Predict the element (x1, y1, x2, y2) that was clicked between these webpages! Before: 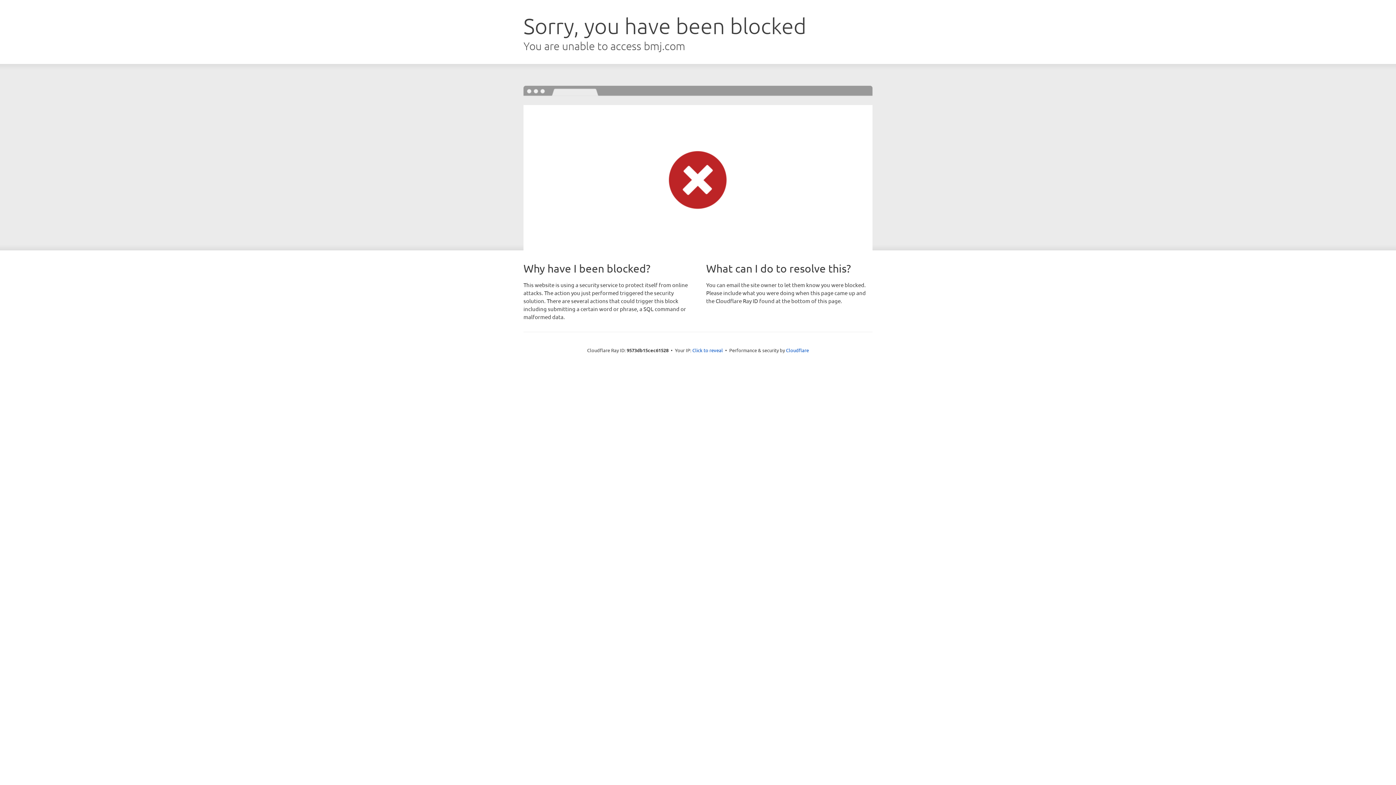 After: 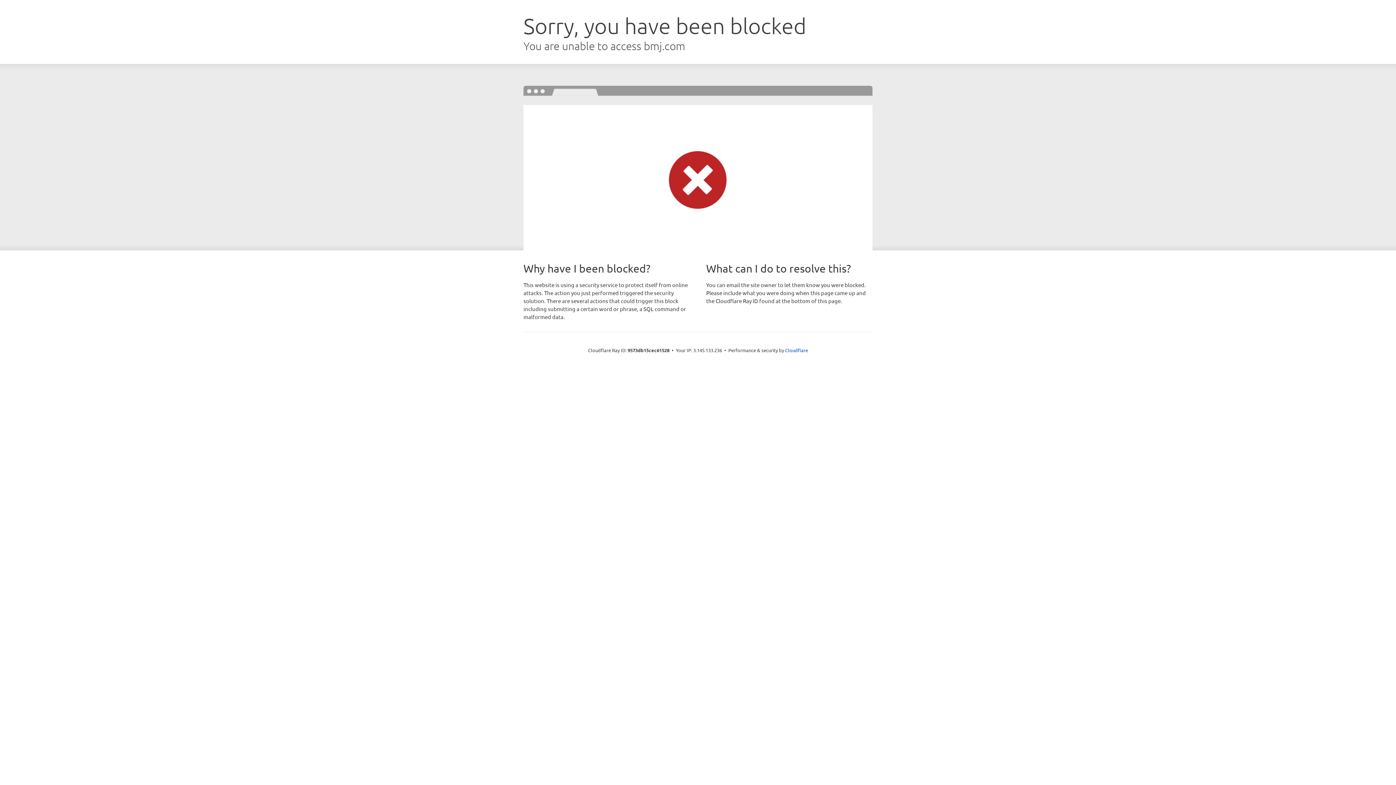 Action: bbox: (692, 346, 723, 353) label: Click to reveal